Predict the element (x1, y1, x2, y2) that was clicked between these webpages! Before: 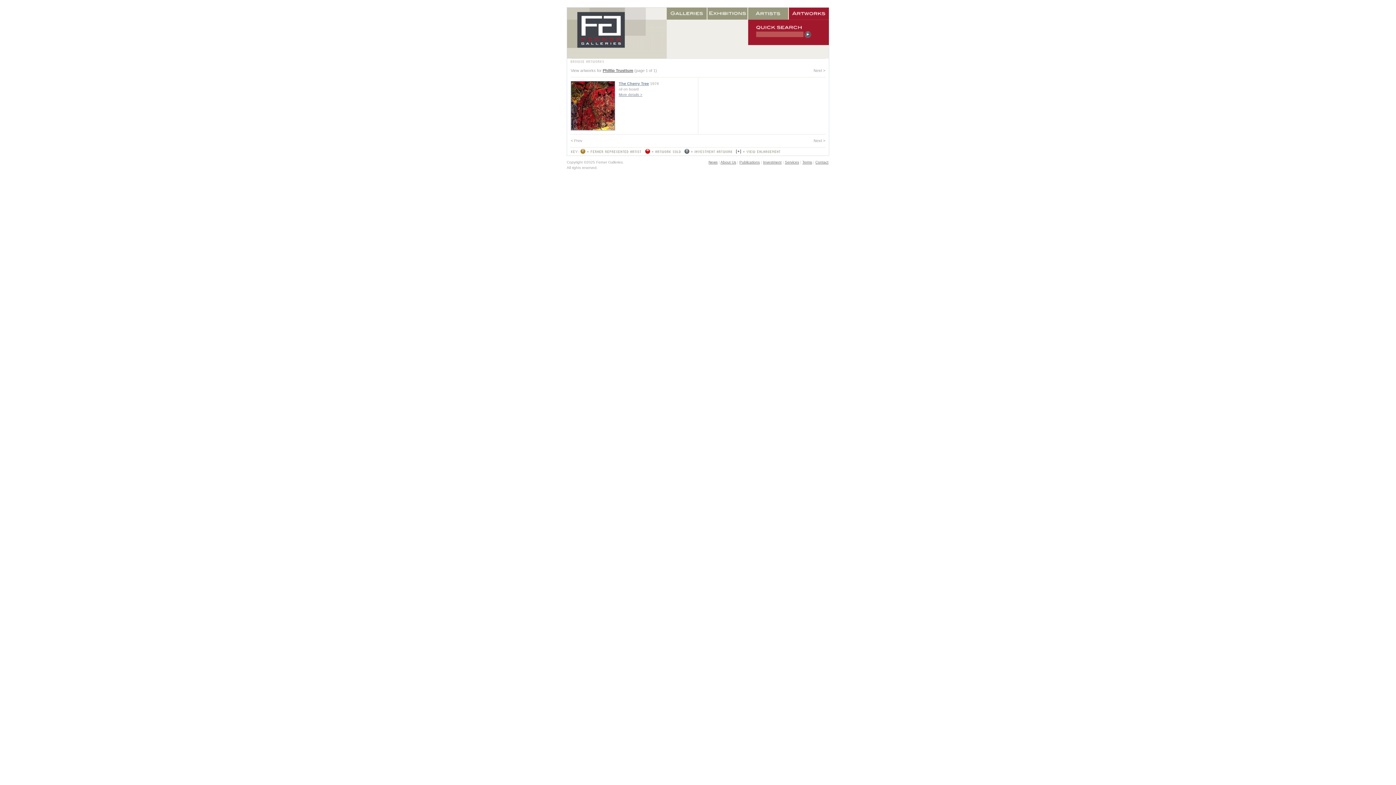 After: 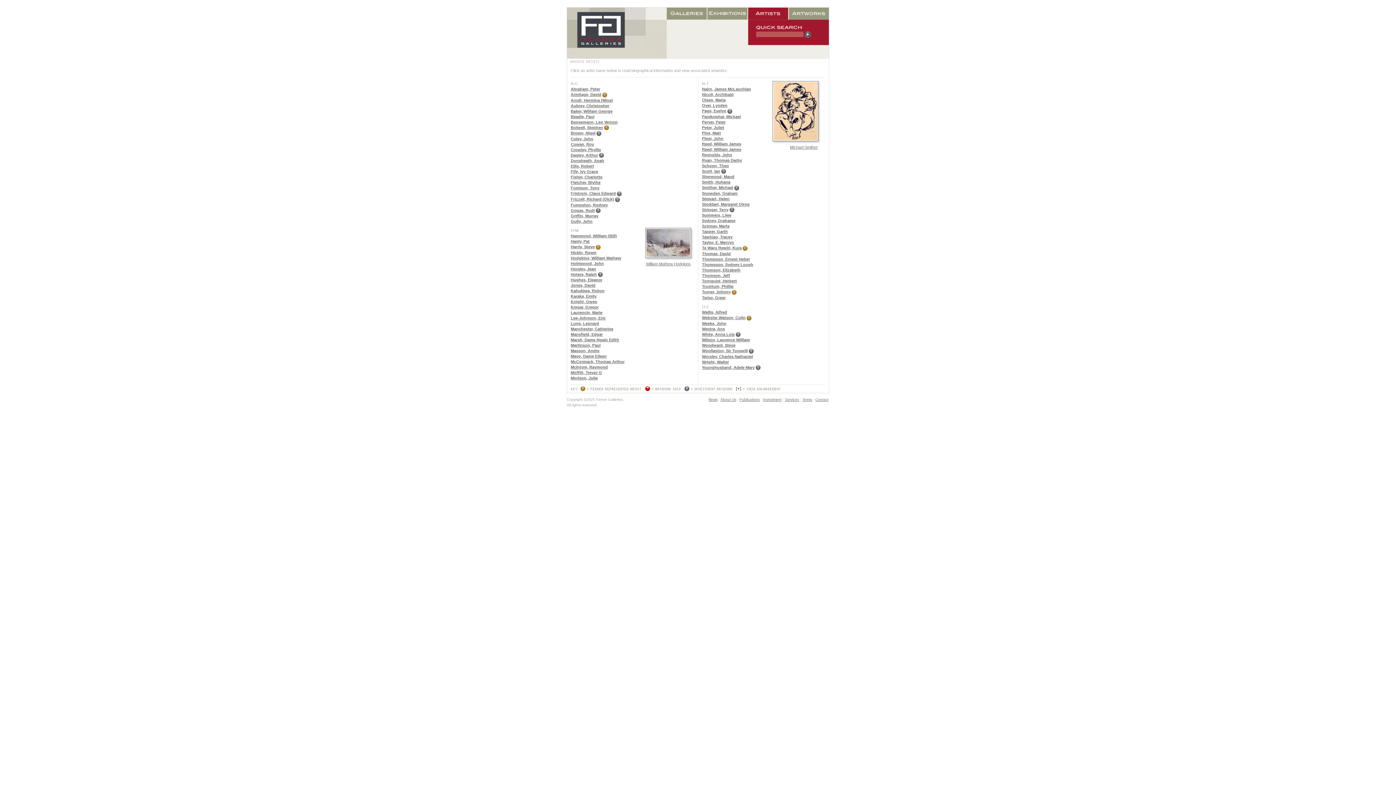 Action: bbox: (748, 7, 789, 19) label: Artists